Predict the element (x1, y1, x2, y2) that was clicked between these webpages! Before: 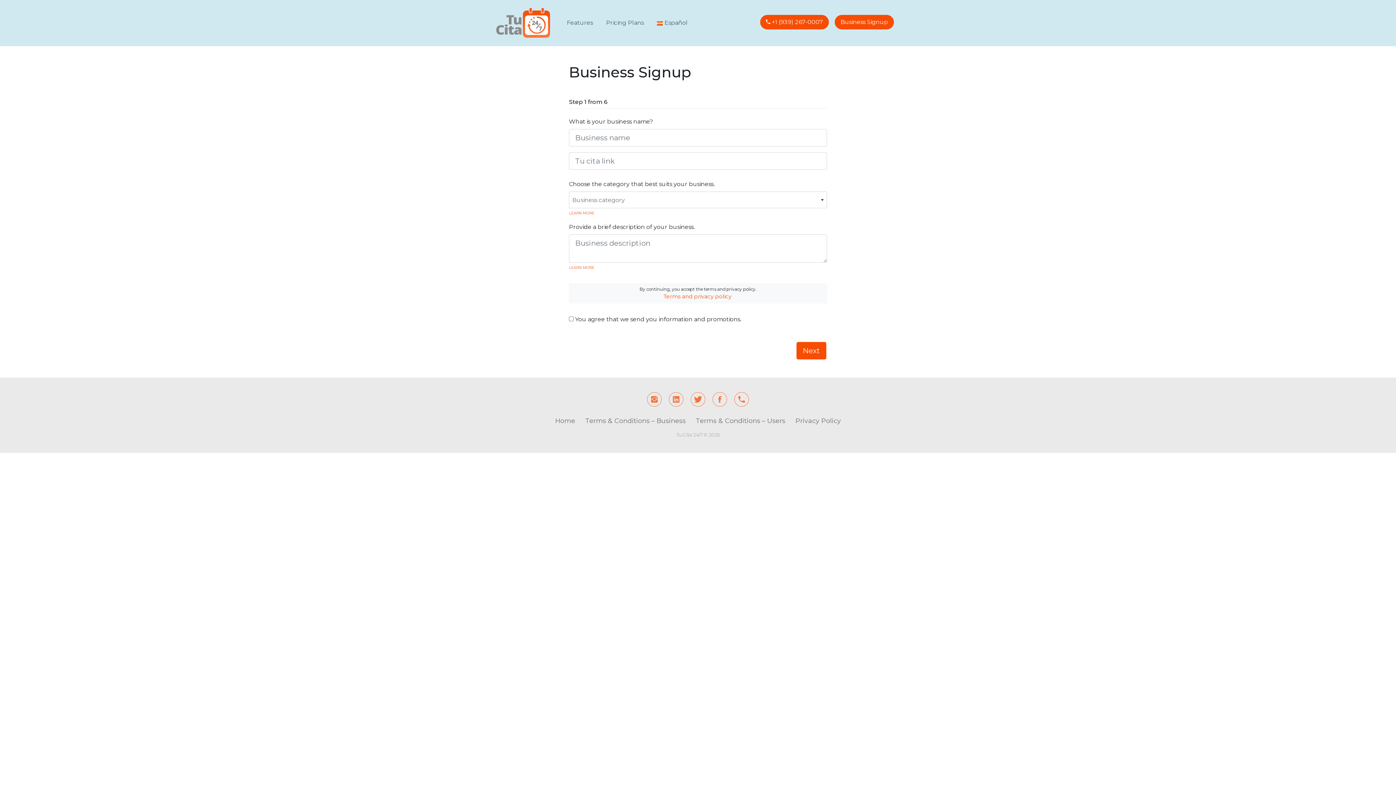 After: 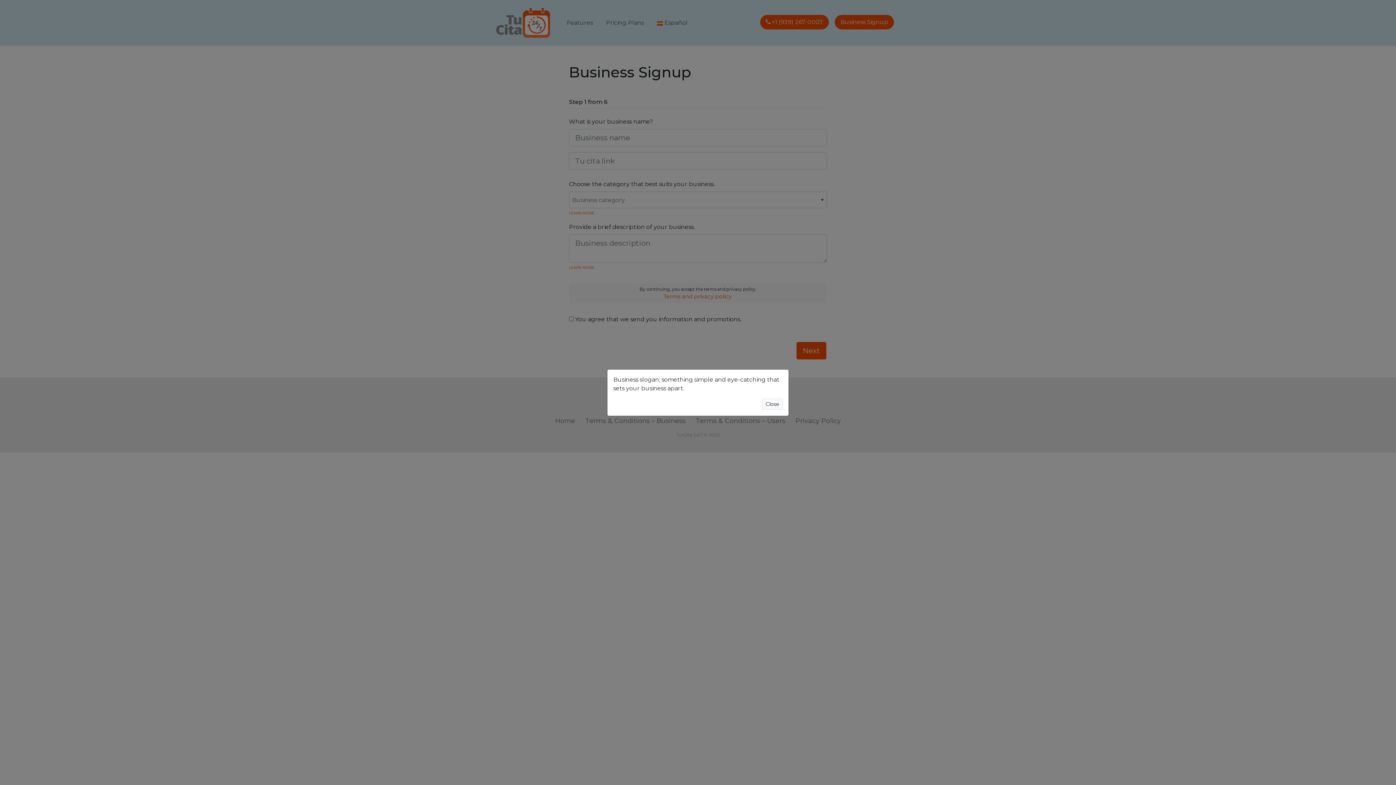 Action: label: LEARN MORE bbox: (569, 266, 594, 270)